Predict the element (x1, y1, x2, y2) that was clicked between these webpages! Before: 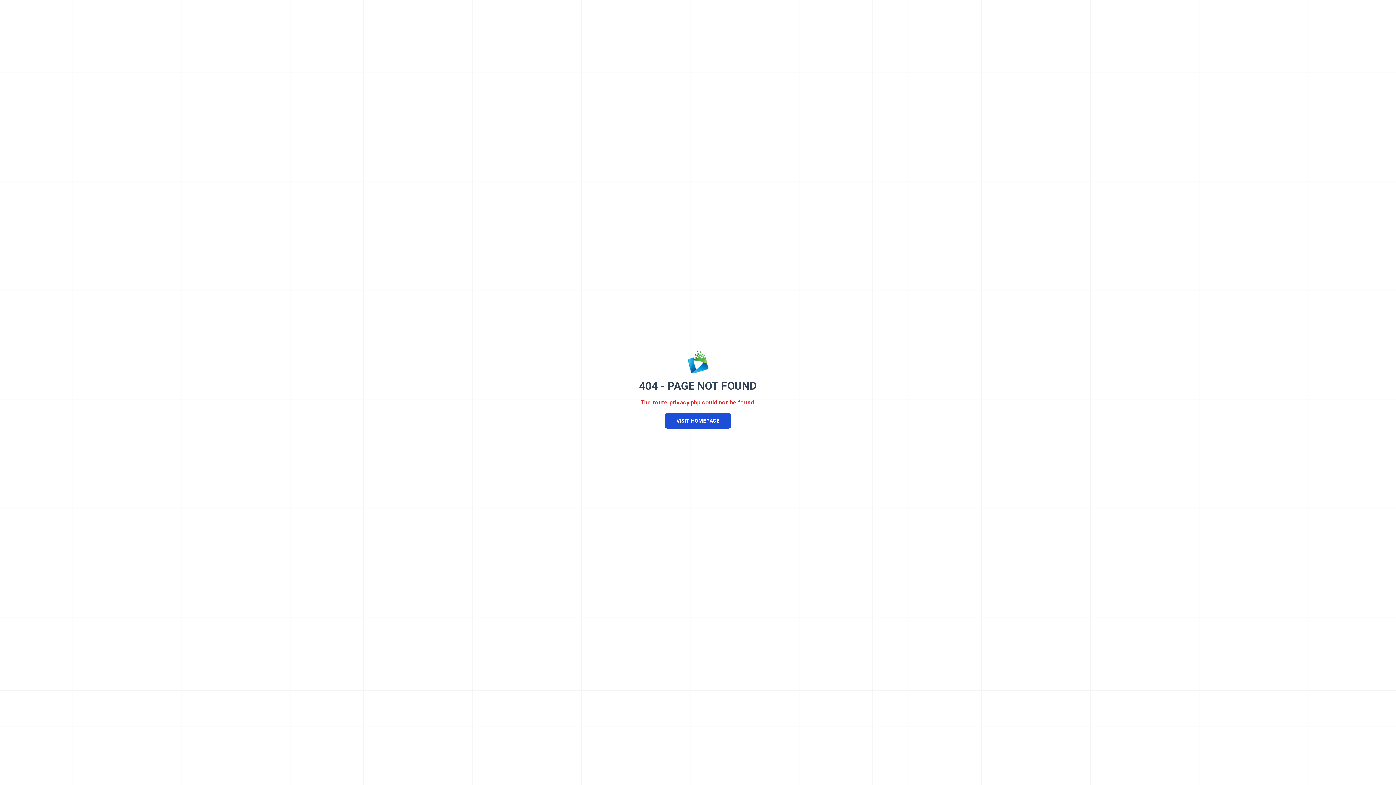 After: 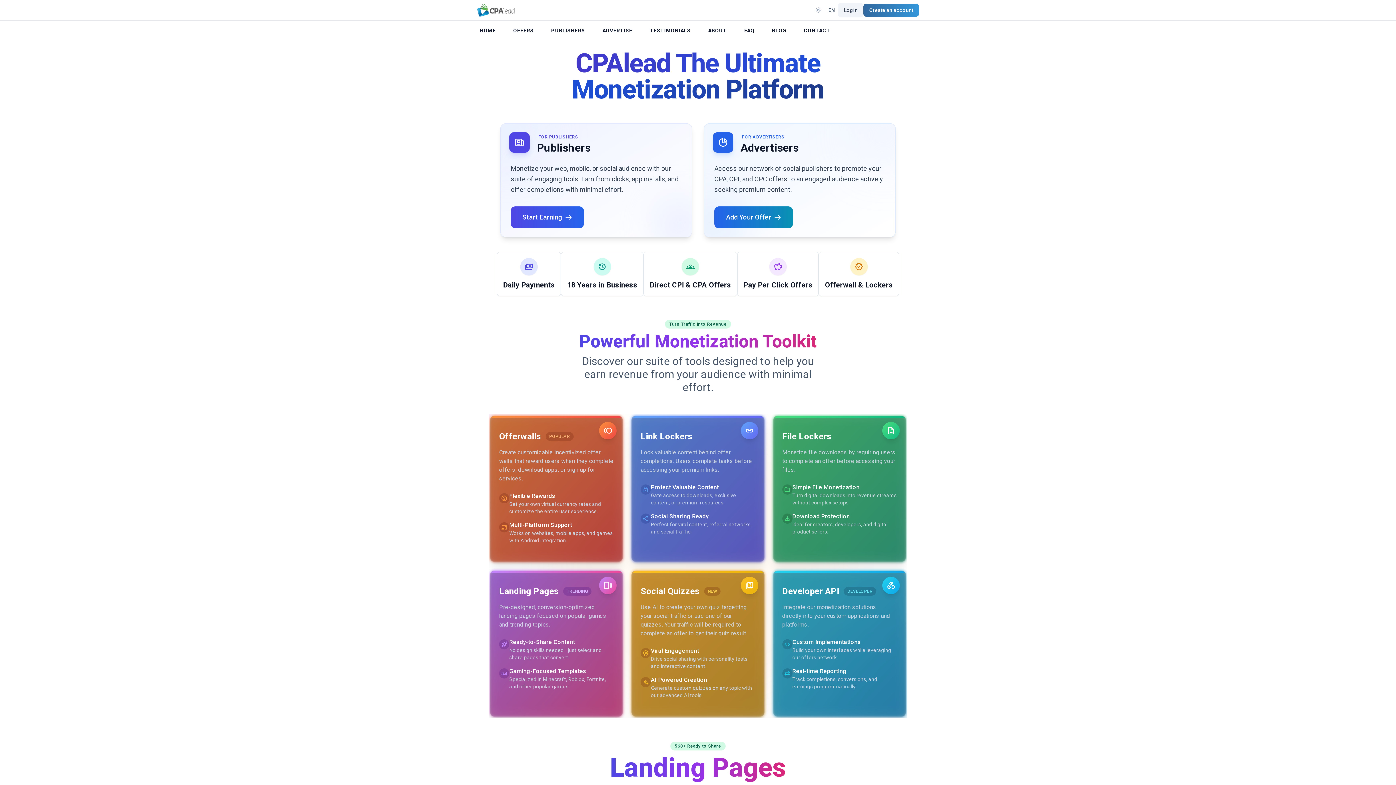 Action: bbox: (686, 350, 709, 373)